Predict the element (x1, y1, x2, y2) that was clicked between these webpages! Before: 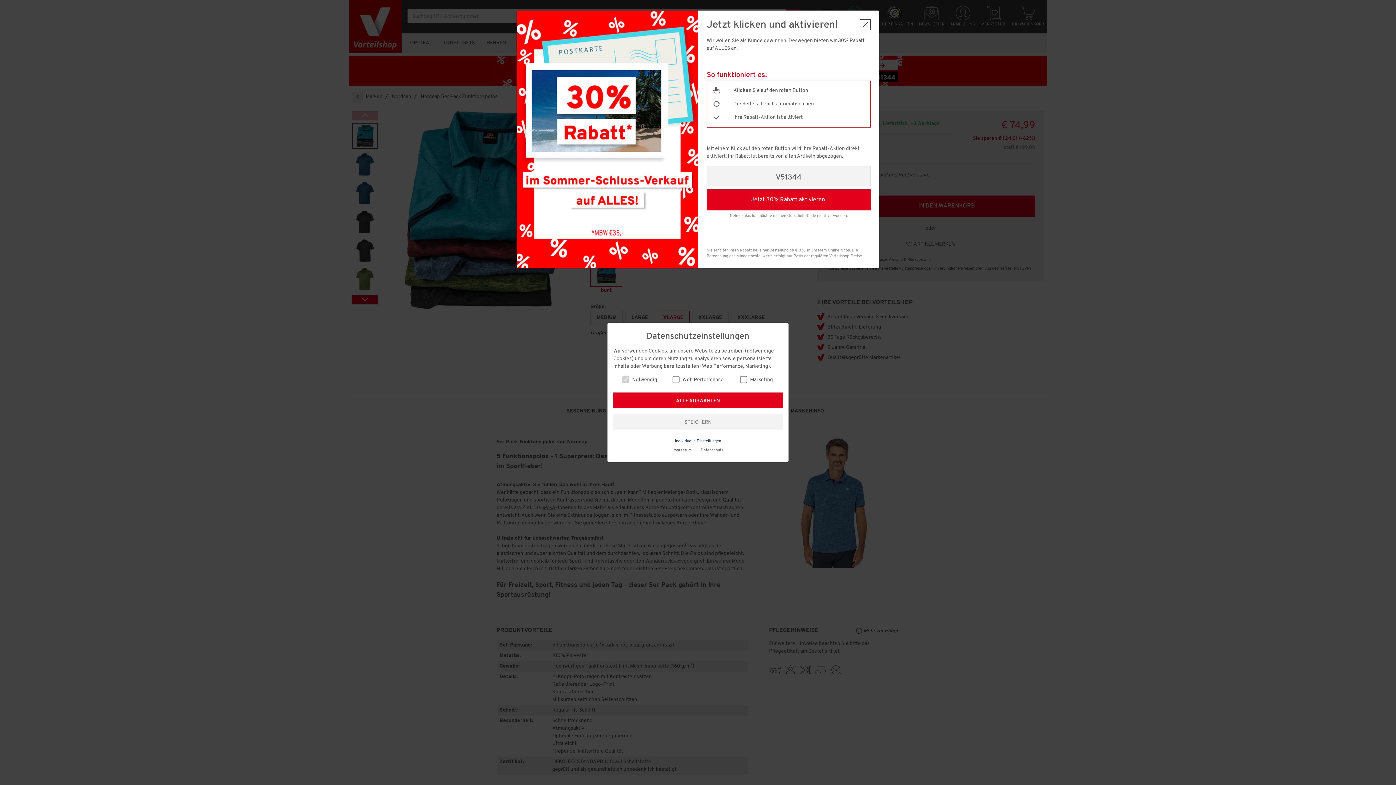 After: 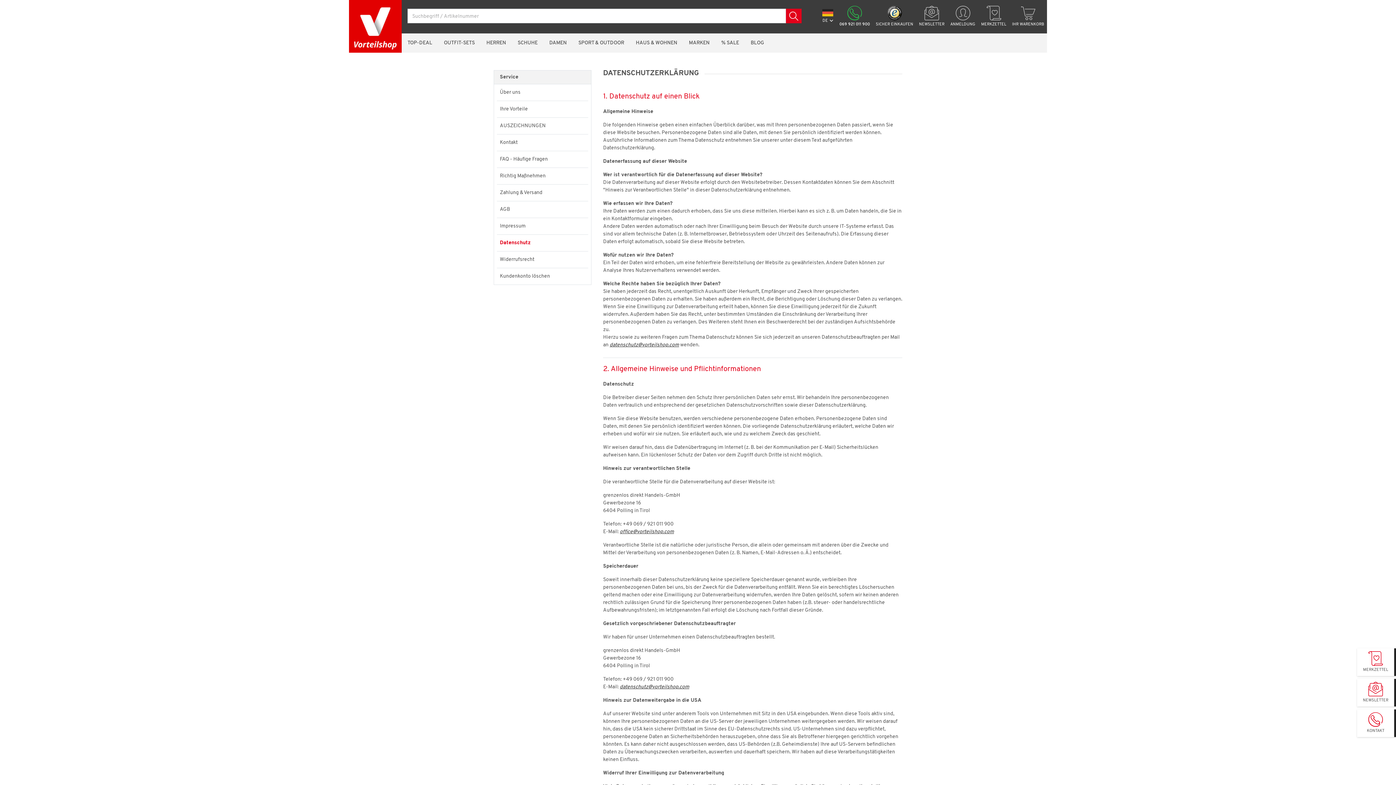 Action: label: Datenschutz bbox: (700, 448, 723, 452)